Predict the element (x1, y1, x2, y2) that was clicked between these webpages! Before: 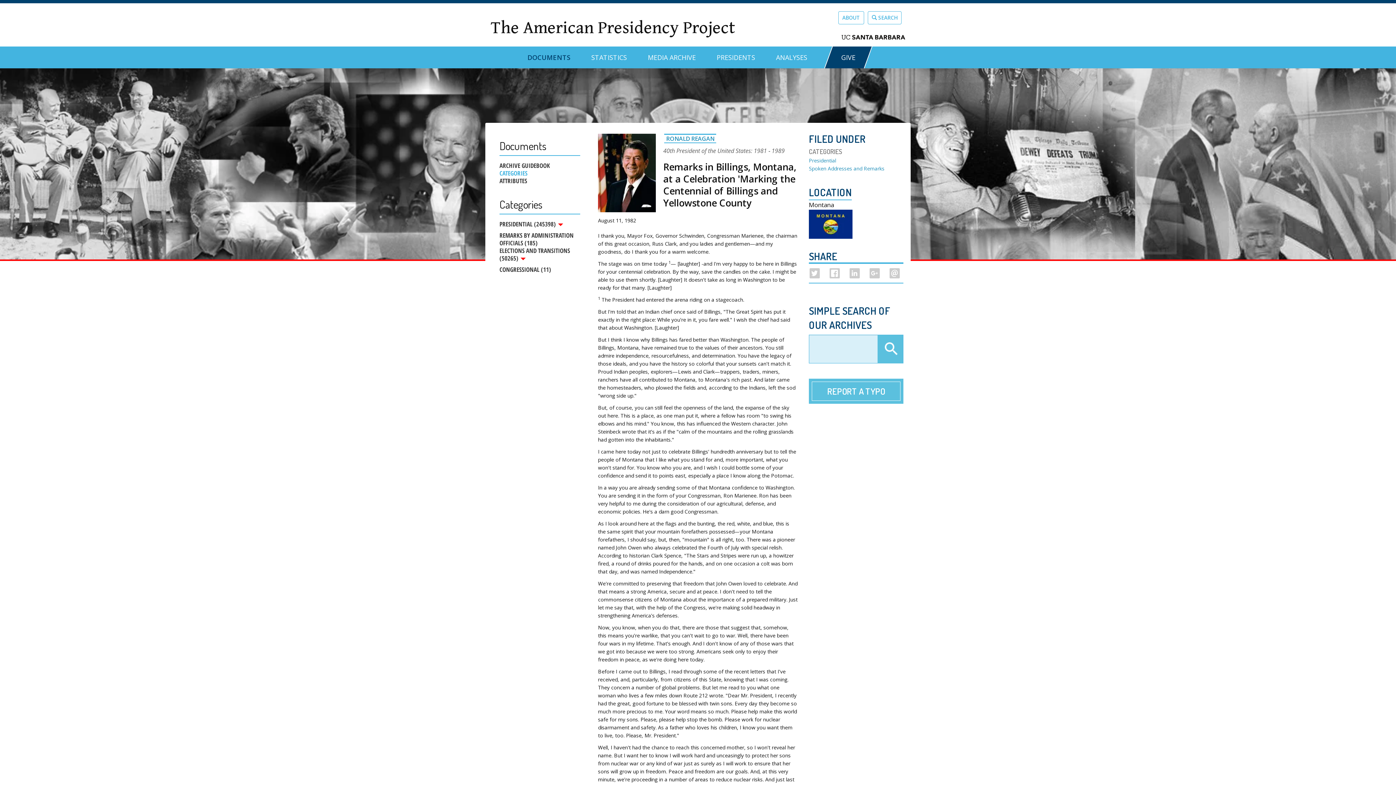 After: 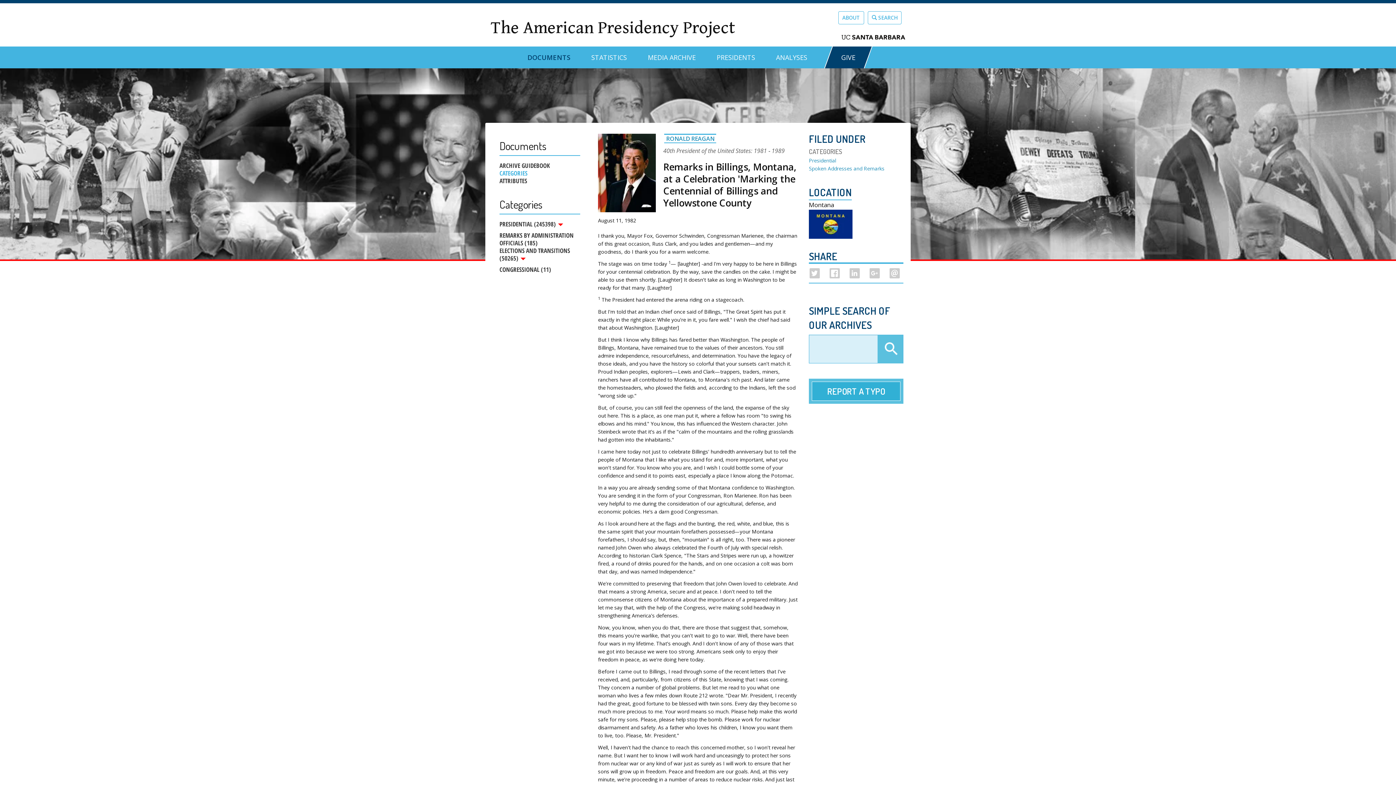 Action: label: REPORT A TYPO bbox: (811, 381, 900, 400)